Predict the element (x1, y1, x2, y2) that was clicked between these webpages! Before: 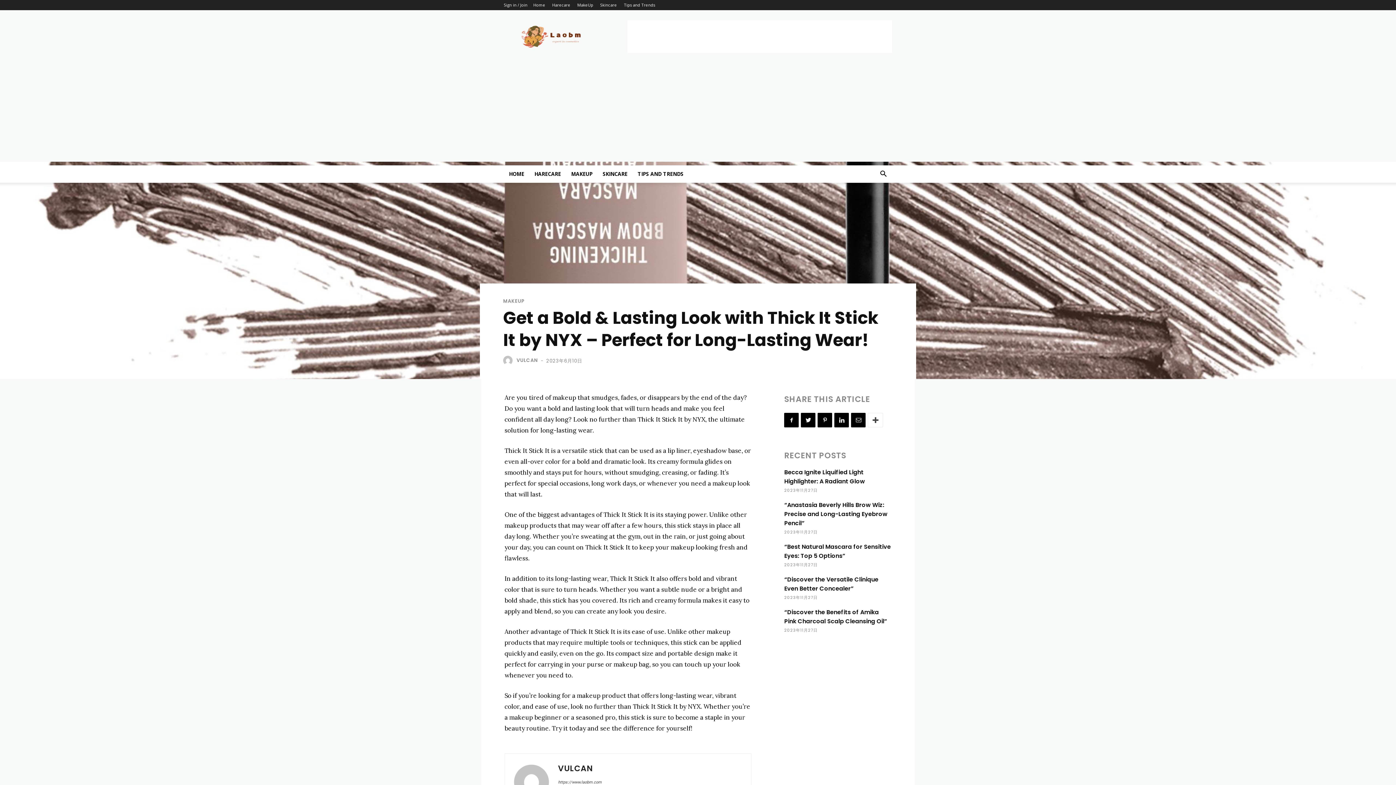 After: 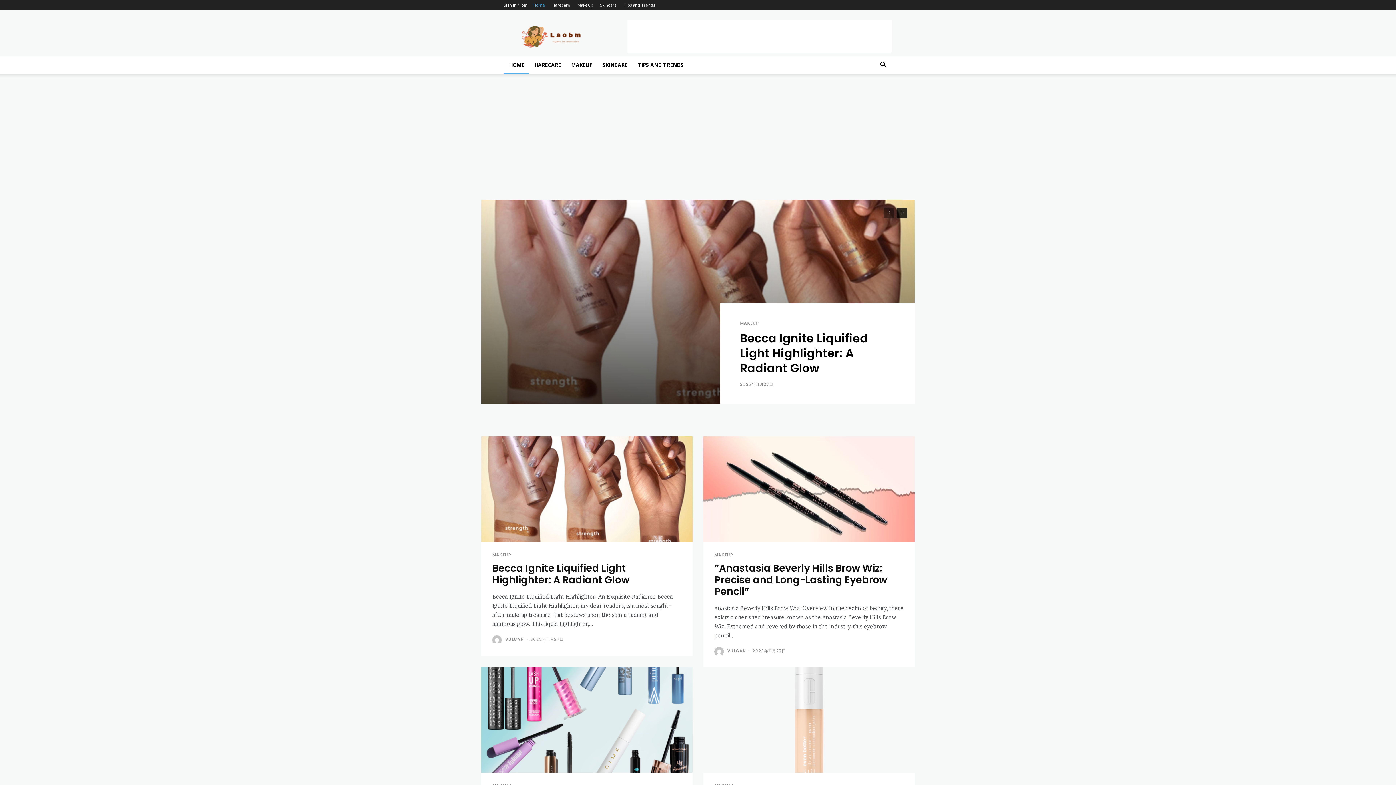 Action: label: VULCAN bbox: (516, 355, 538, 366)